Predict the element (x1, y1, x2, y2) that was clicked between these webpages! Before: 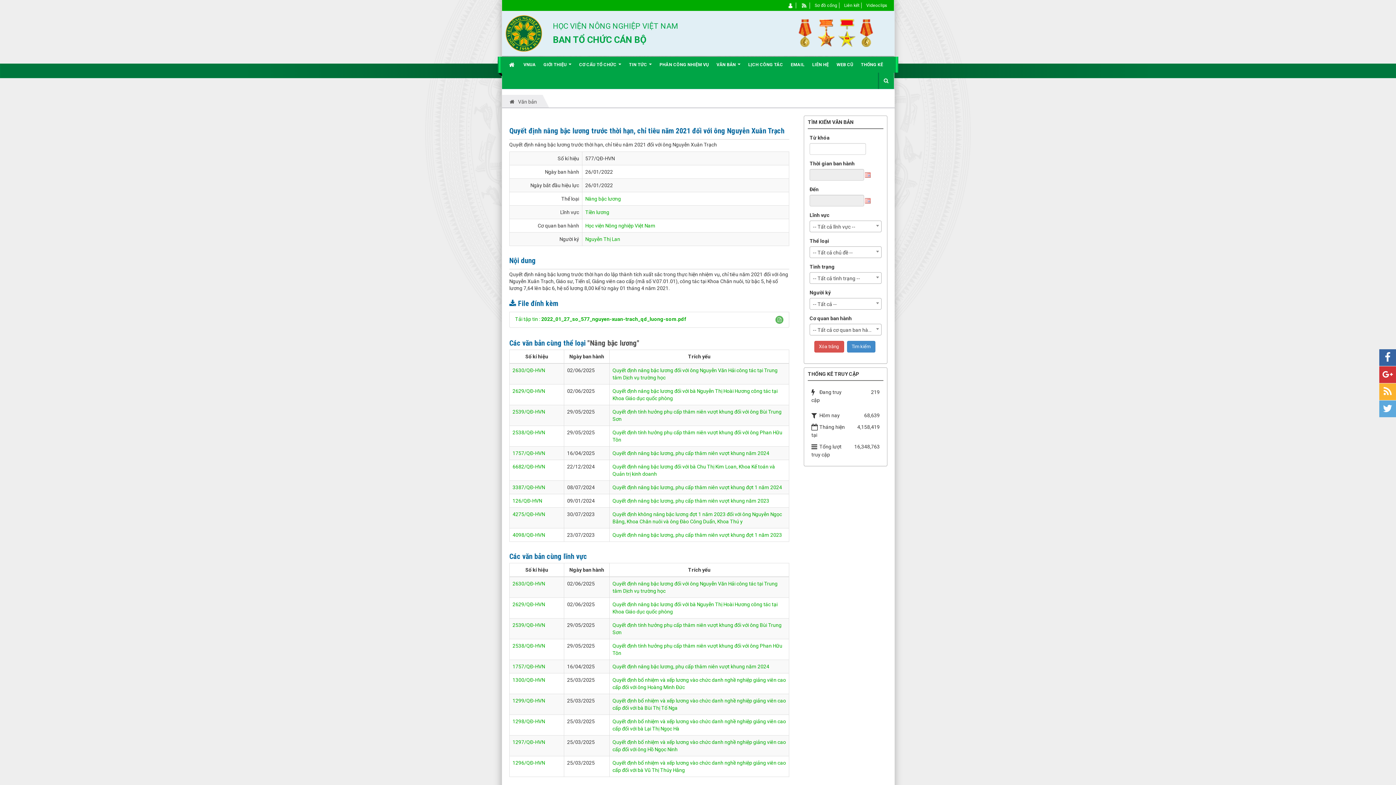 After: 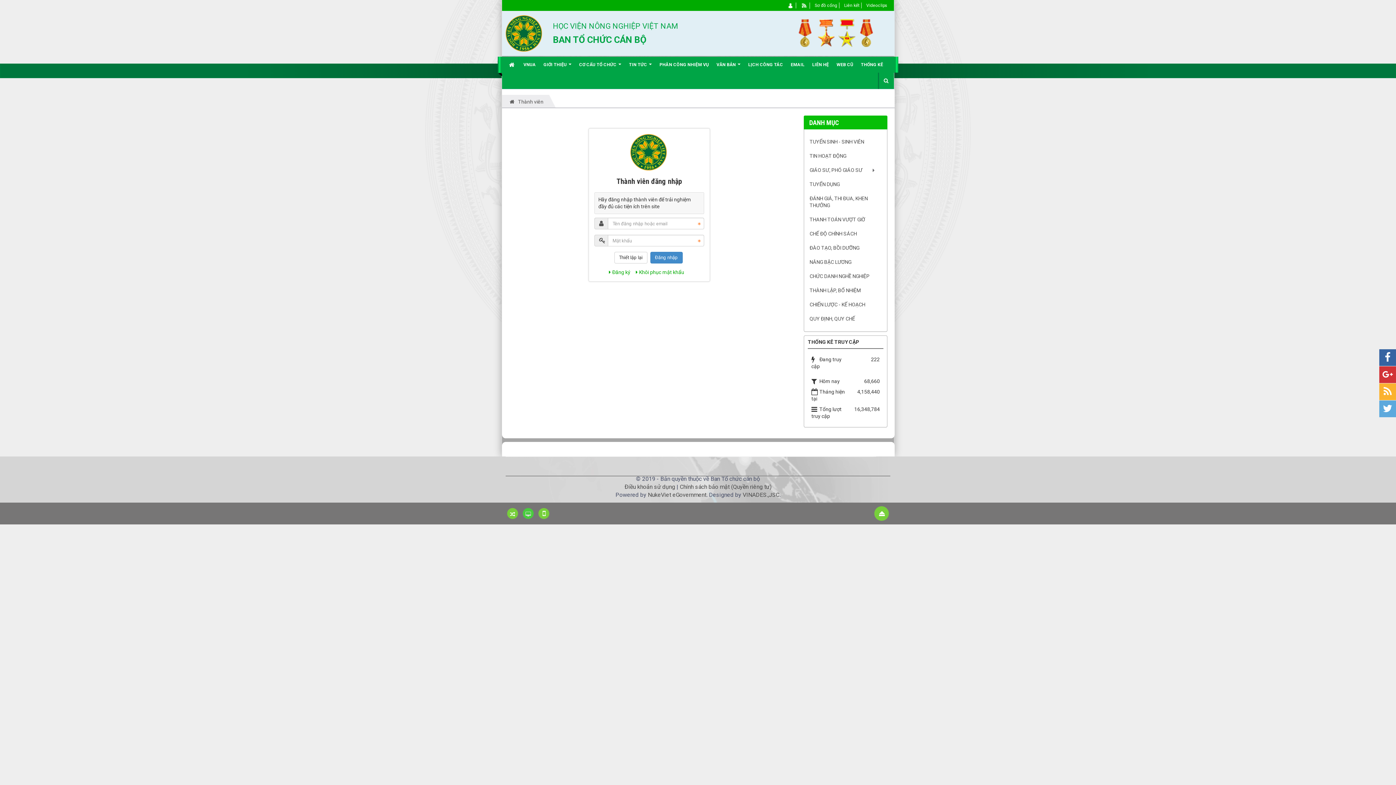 Action: bbox: (808, 56, 832, 72) label: LIÊN HỆ